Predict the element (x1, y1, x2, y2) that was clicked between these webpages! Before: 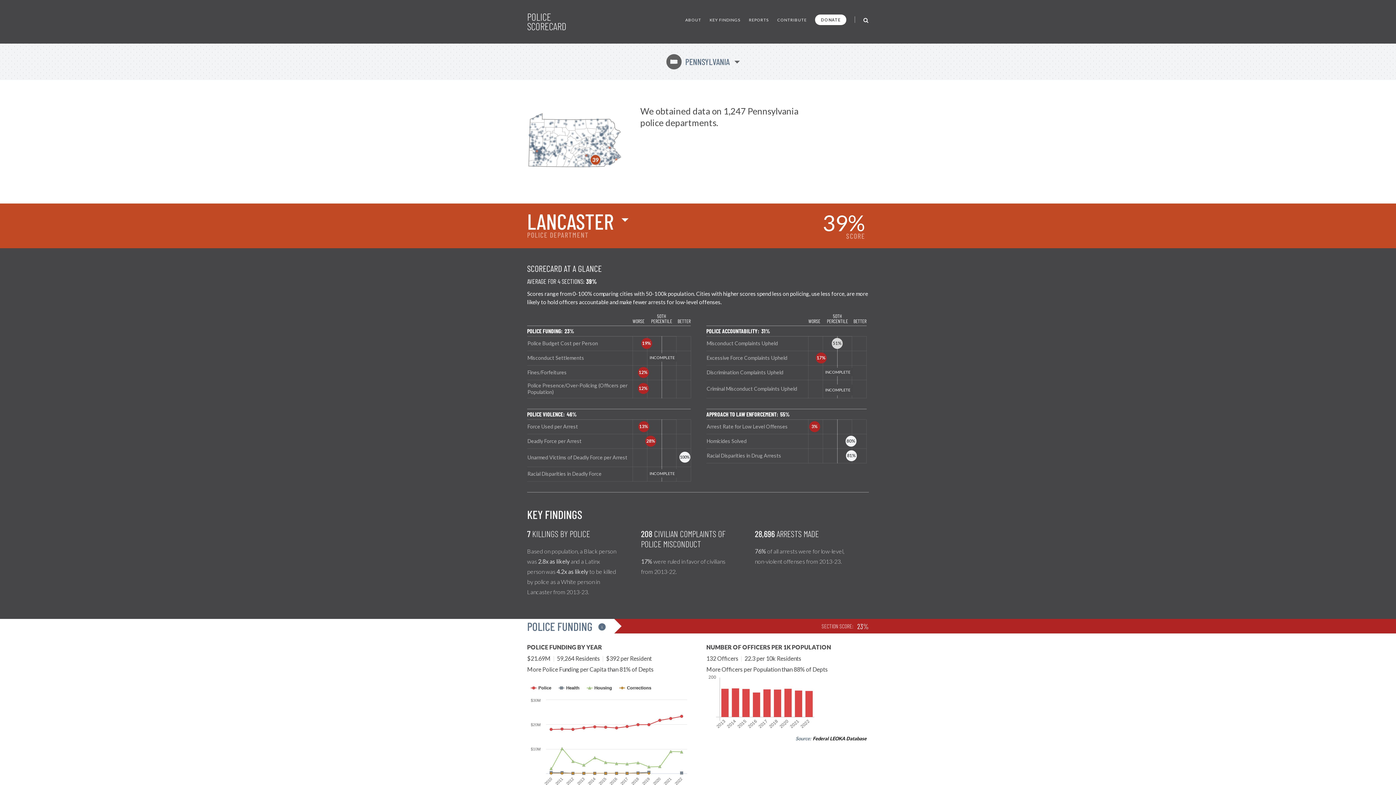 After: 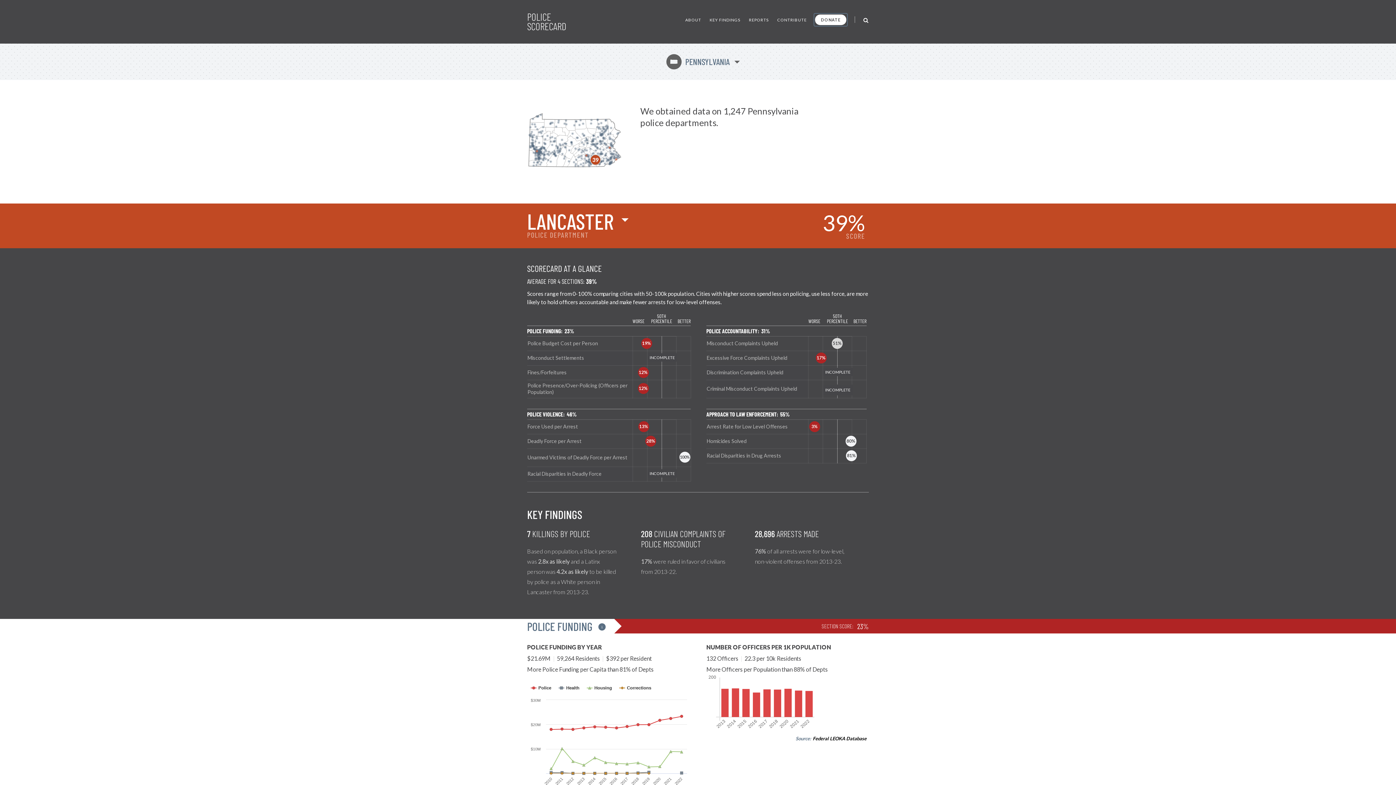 Action: bbox: (815, 14, 846, 25) label: DONATE